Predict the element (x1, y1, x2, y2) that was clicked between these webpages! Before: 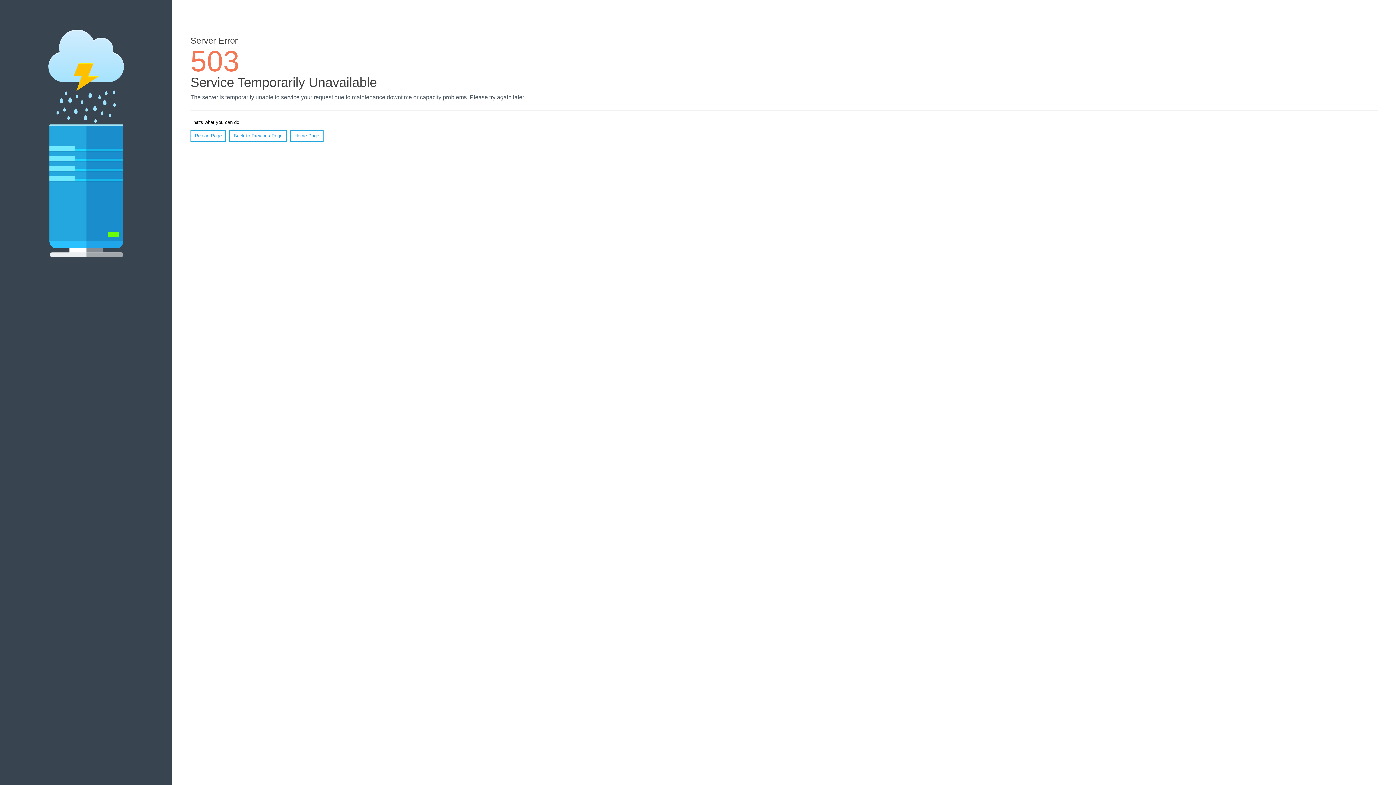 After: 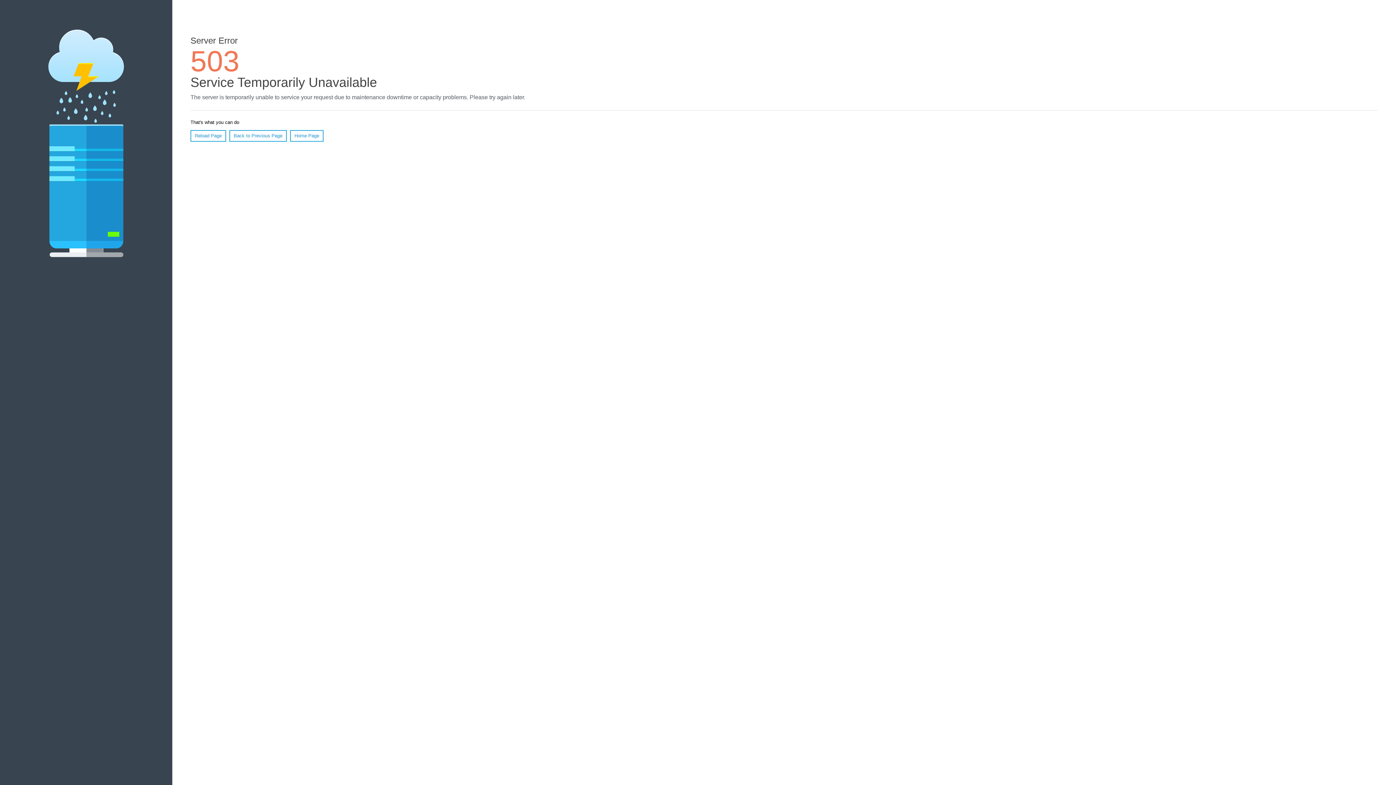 Action: bbox: (190, 130, 226, 141) label: Reload Page